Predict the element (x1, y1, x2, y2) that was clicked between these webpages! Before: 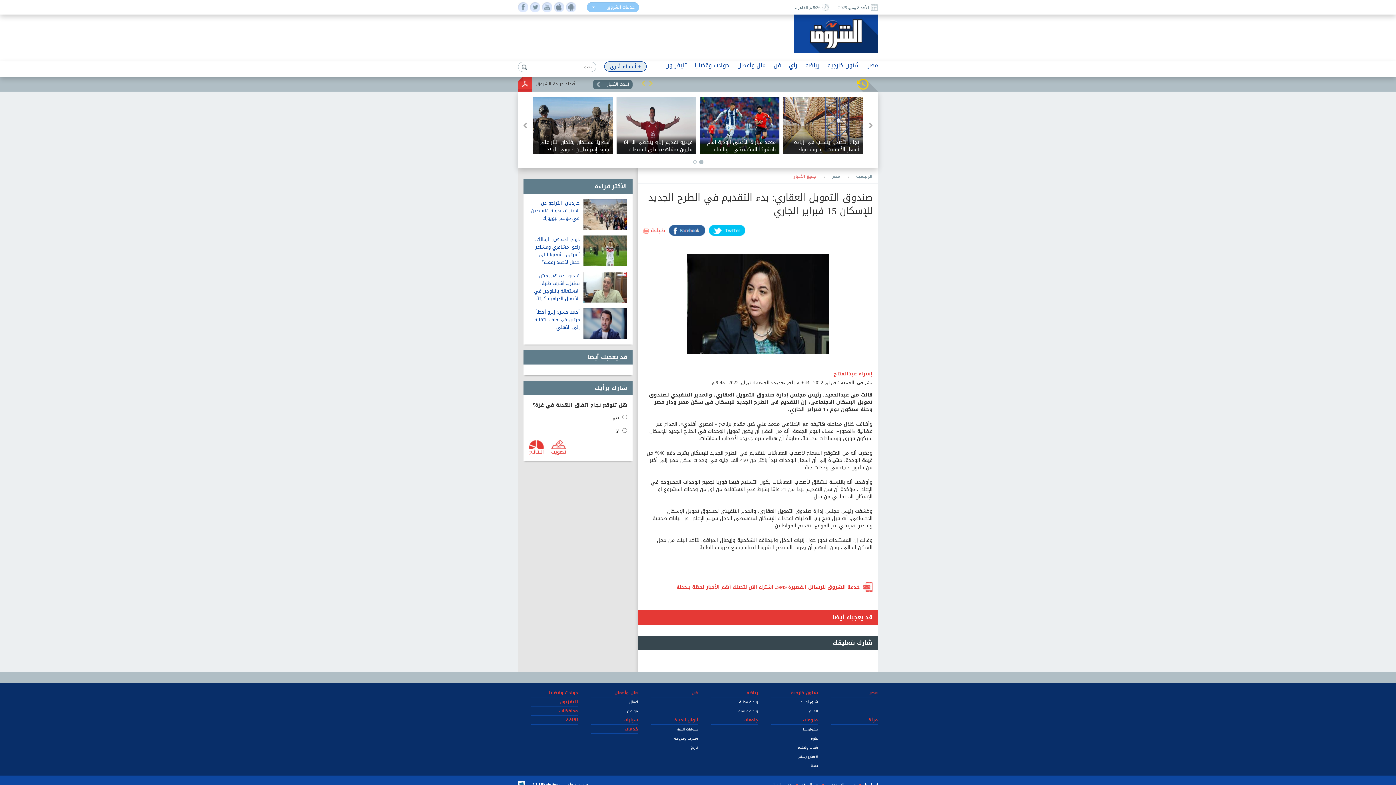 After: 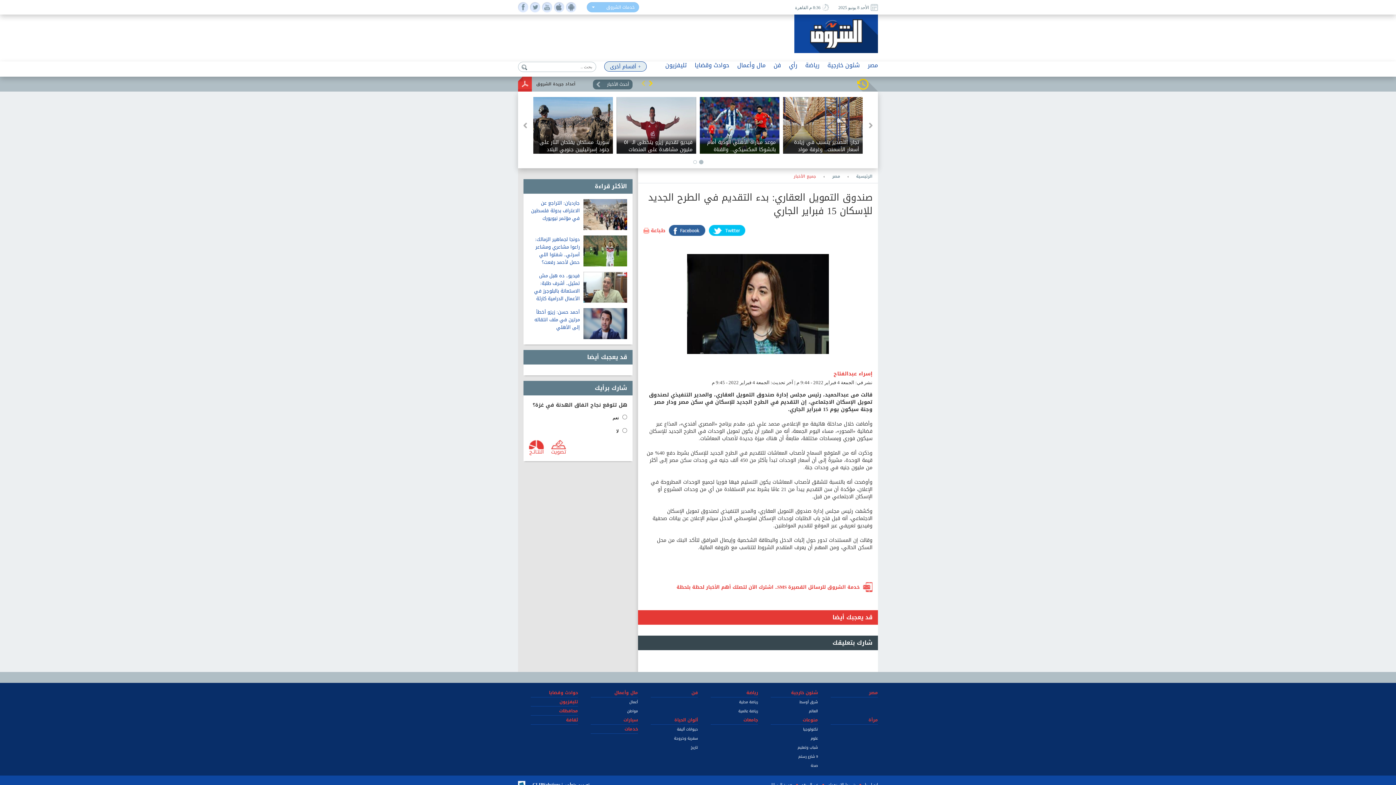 Action: bbox: (649, 80, 652, 86)